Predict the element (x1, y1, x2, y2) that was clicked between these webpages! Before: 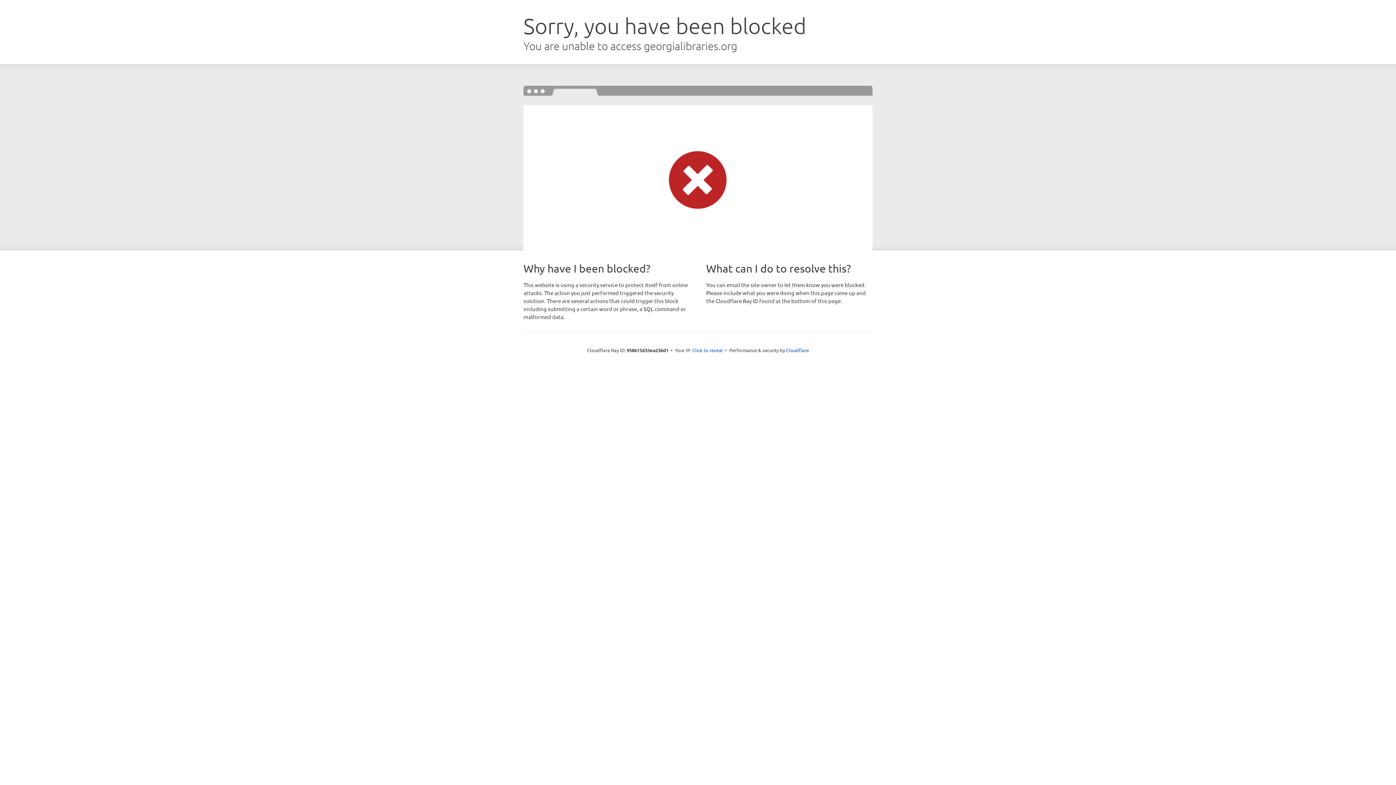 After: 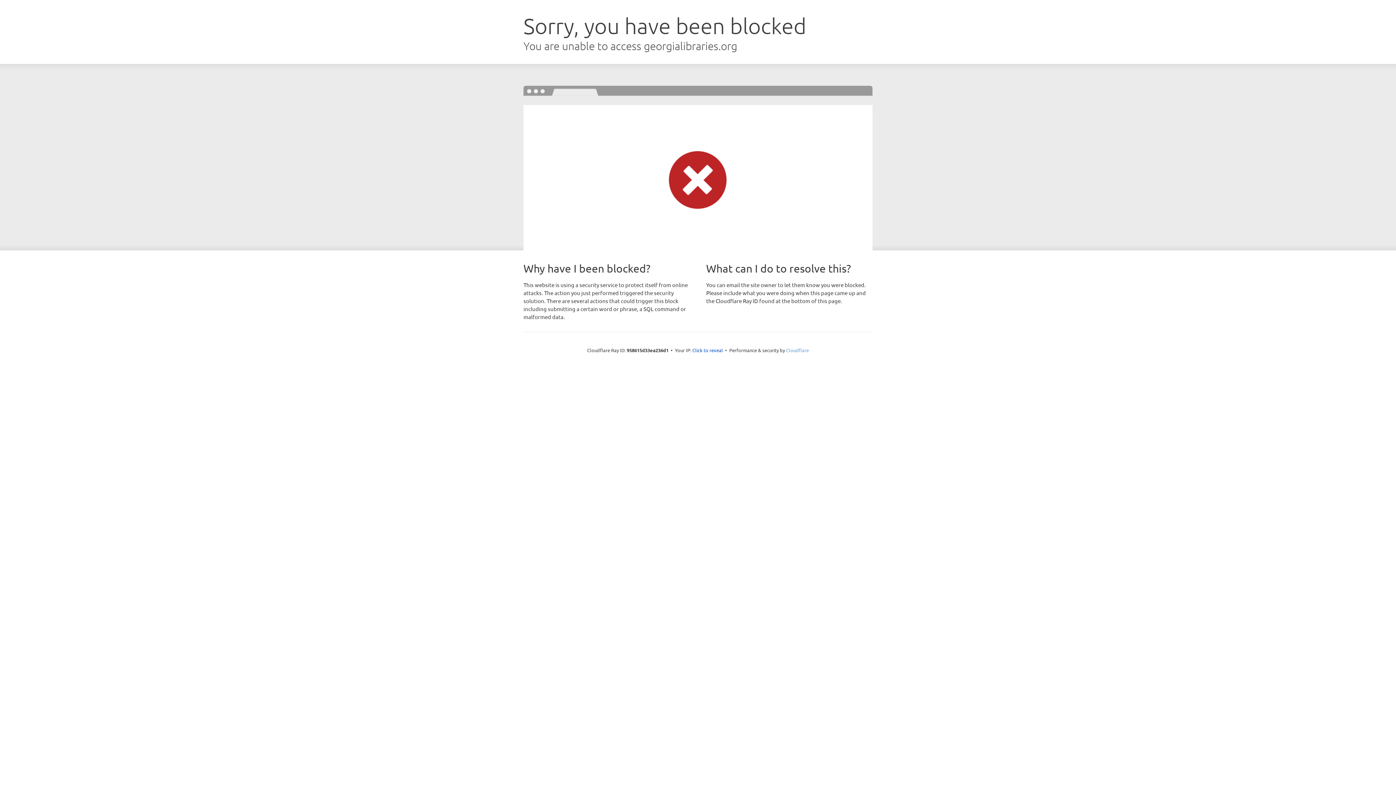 Action: bbox: (786, 347, 809, 353) label: Cloudflare